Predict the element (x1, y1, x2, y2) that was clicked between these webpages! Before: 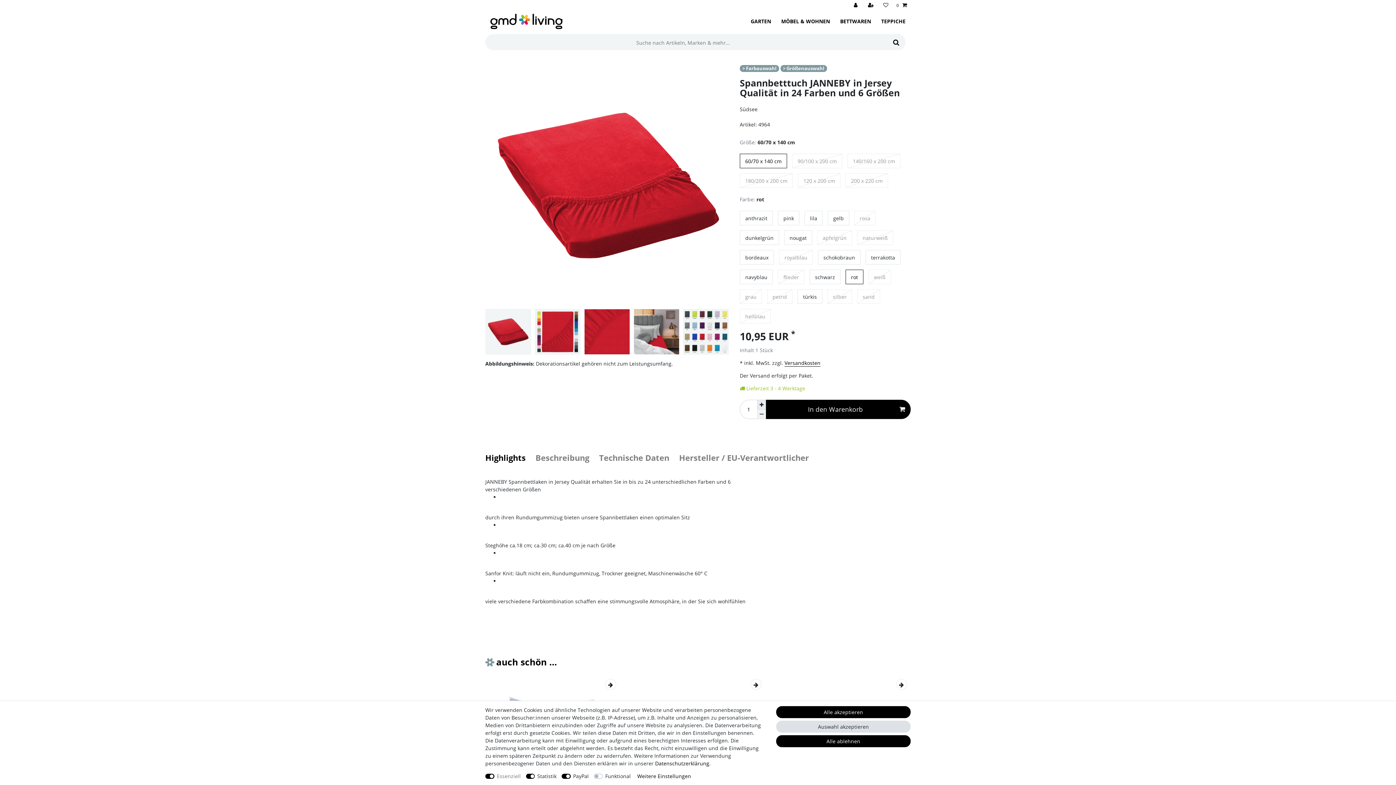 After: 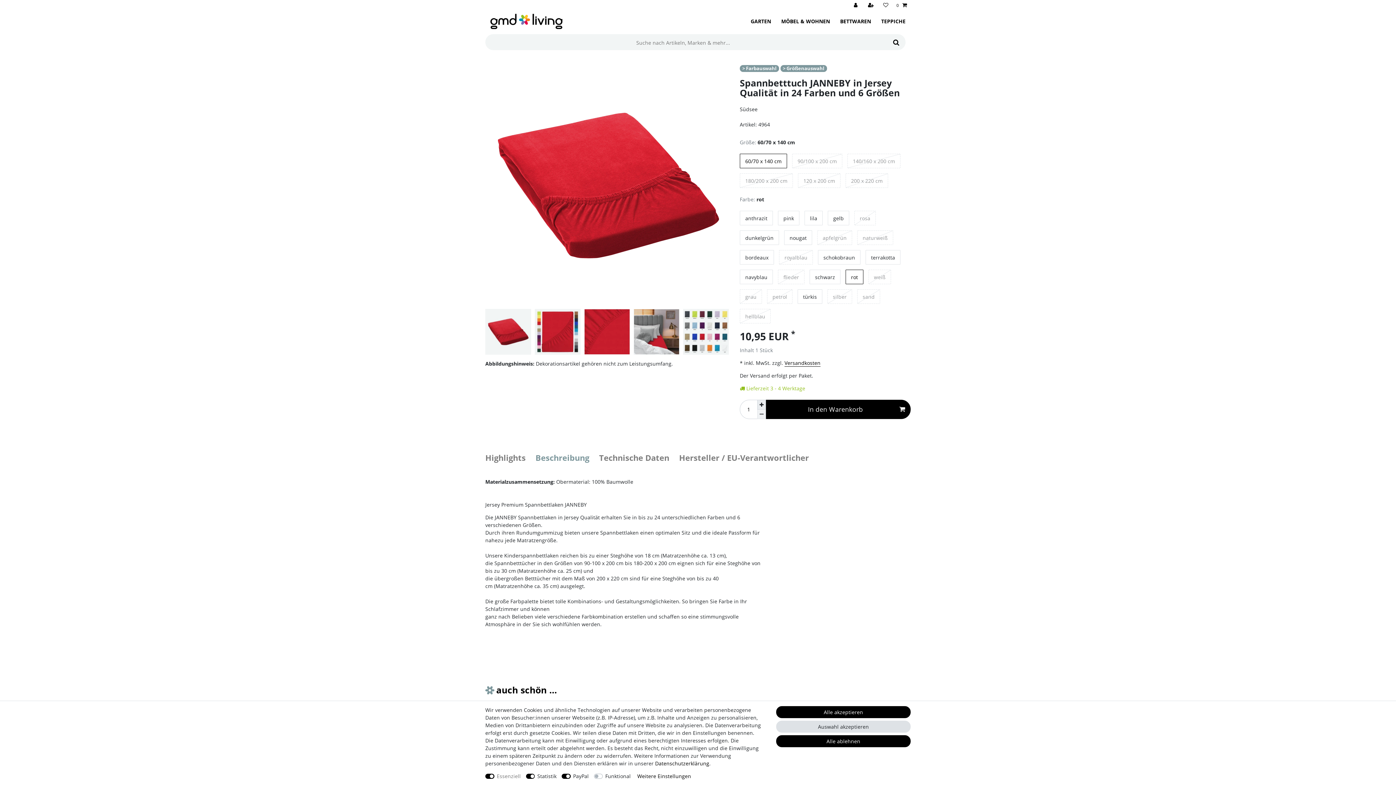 Action: bbox: (530, 445, 594, 470) label: Beschreibung